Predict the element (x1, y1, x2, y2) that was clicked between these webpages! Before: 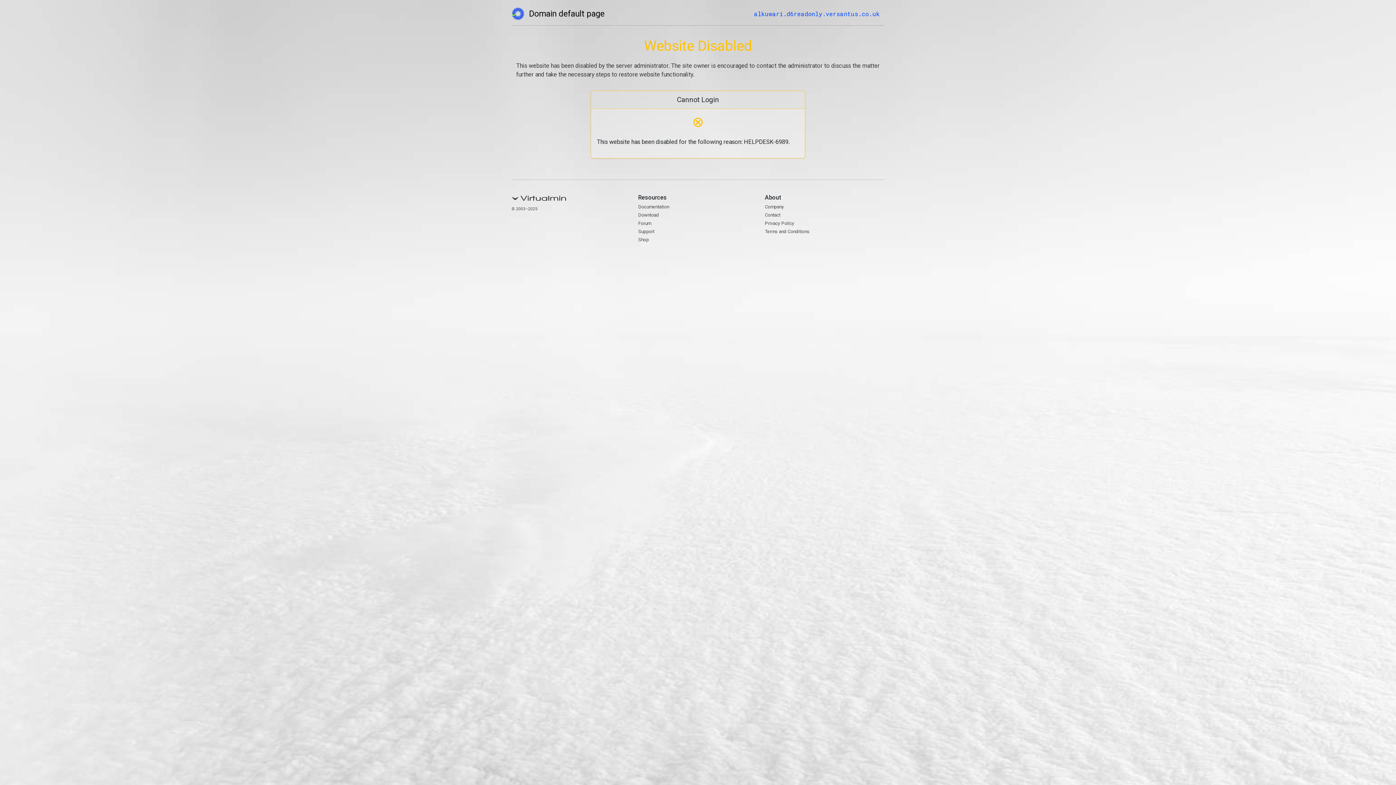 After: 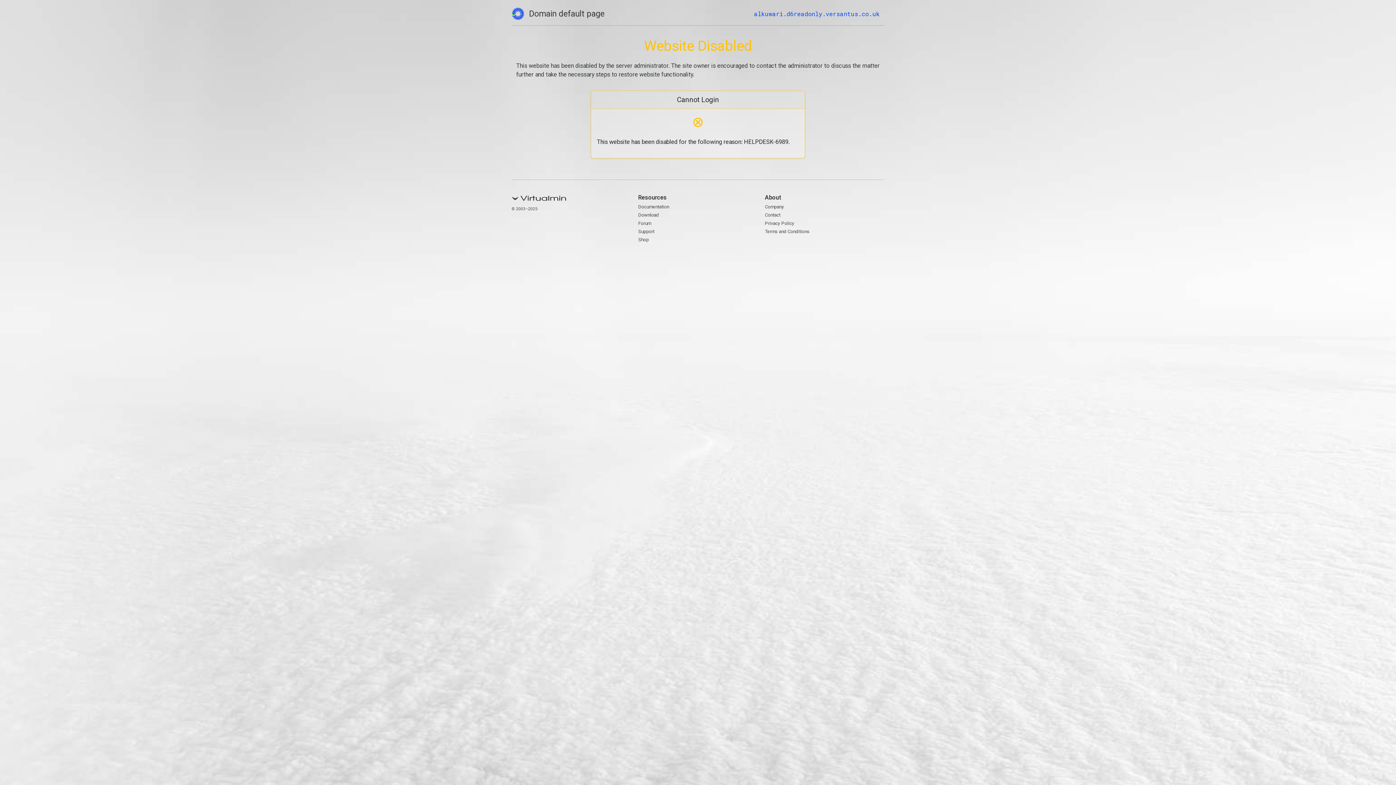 Action: label: Domain default page bbox: (511, 7, 604, 20)